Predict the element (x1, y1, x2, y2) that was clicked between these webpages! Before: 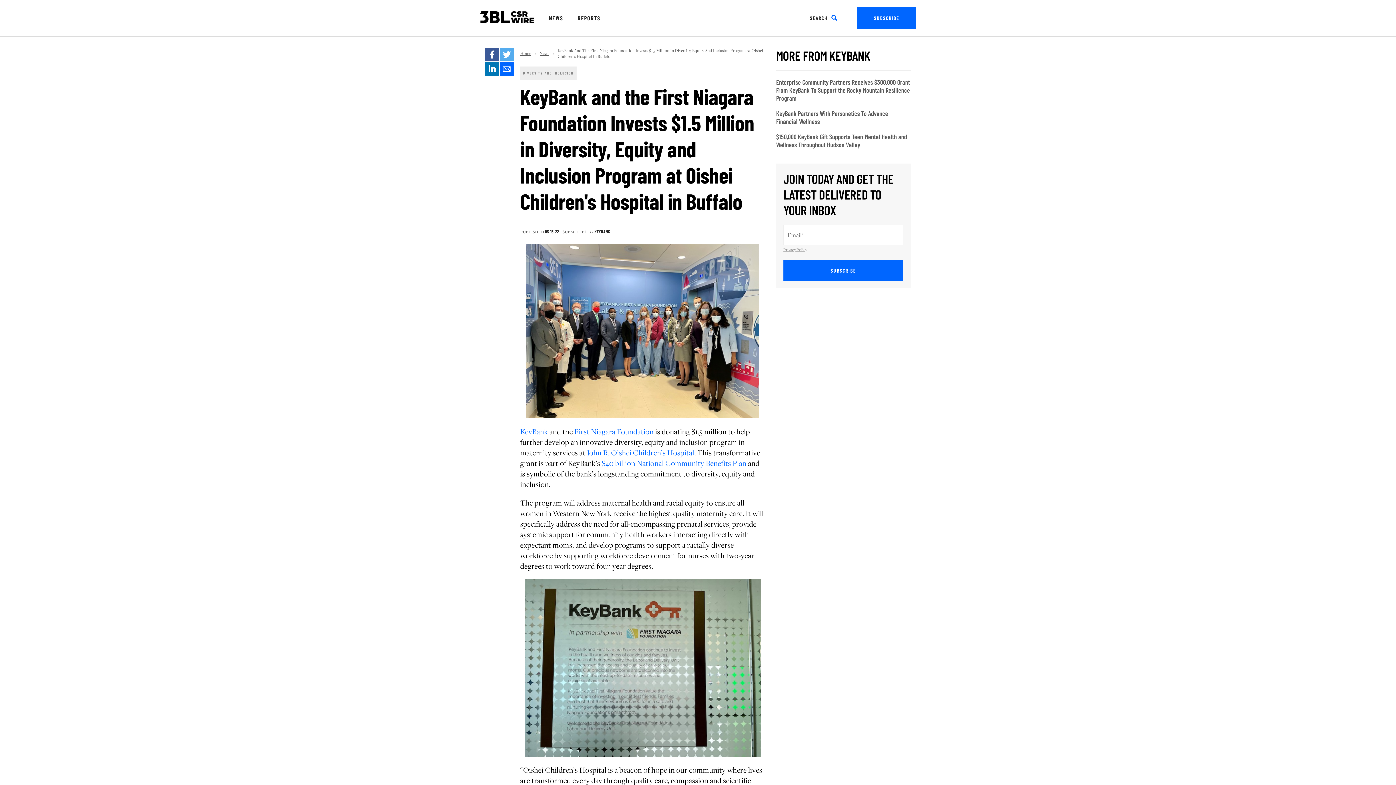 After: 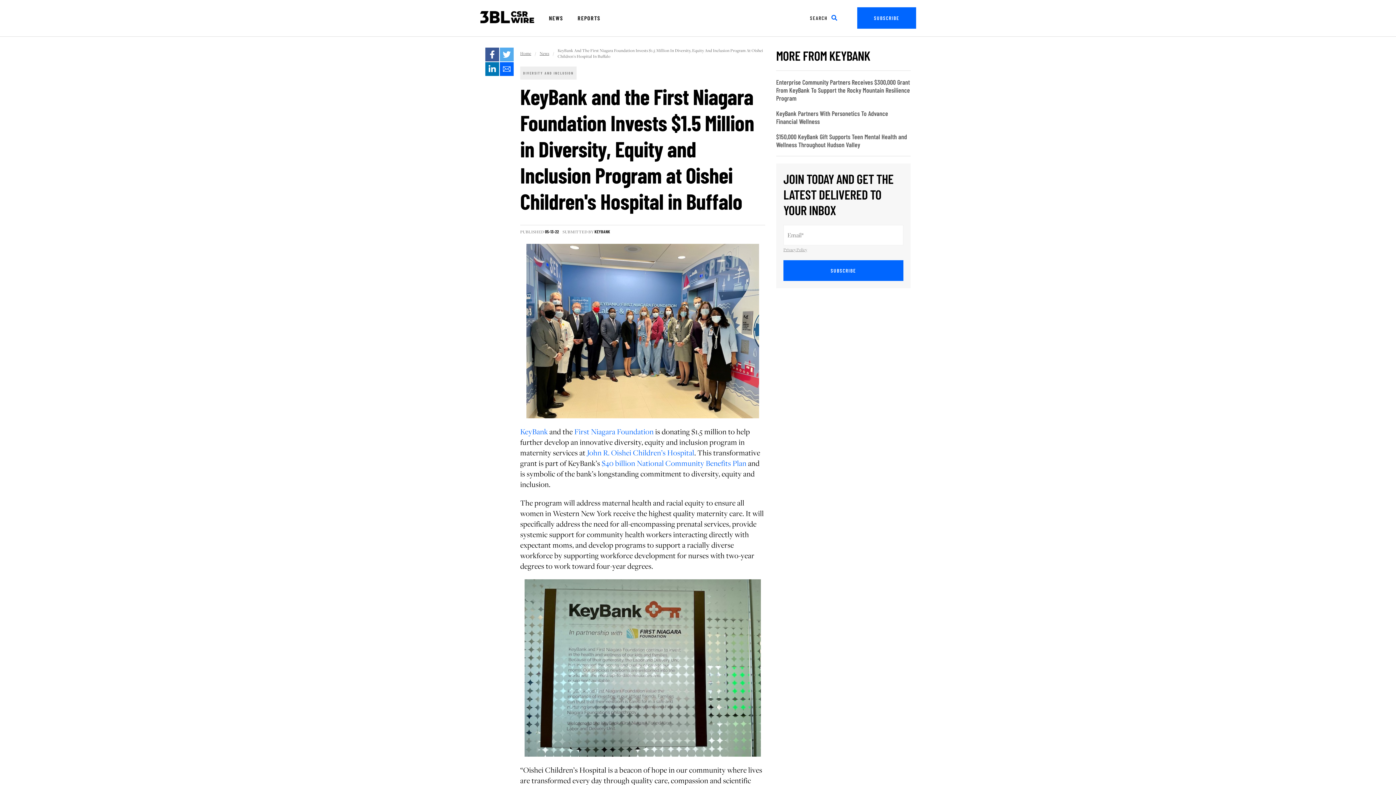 Action: label: KeyBank bbox: (520, 426, 548, 437)